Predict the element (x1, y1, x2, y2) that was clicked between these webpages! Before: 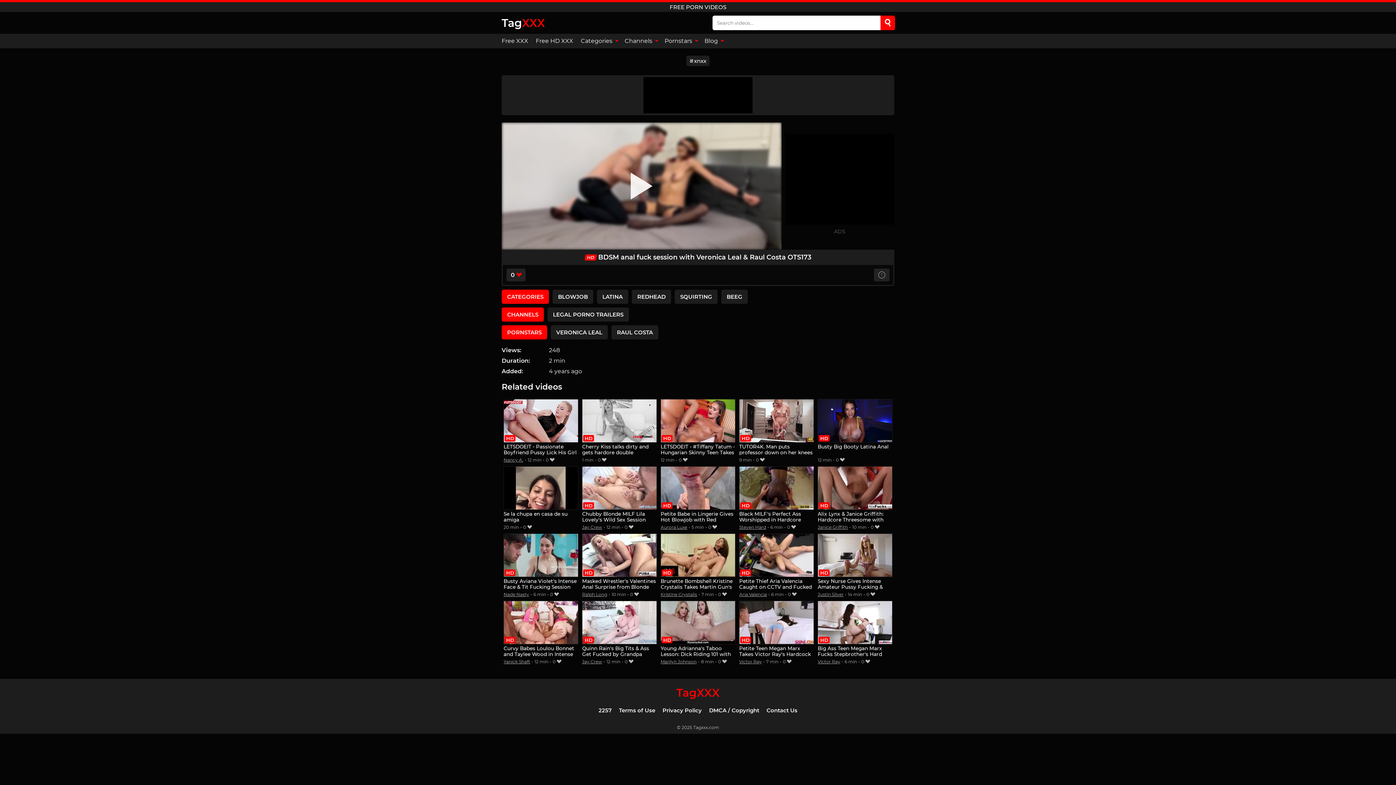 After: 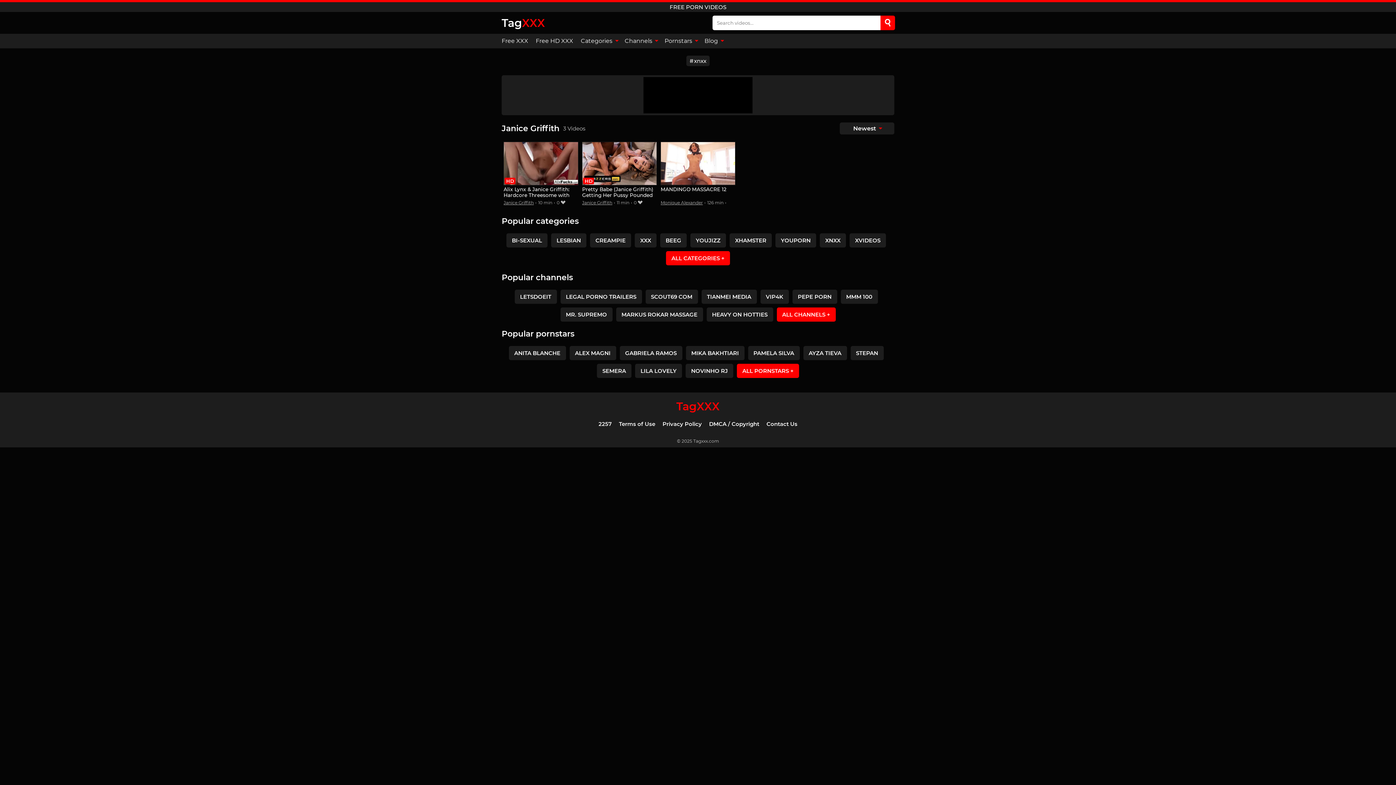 Action: bbox: (817, 524, 848, 530) label: Janice Griffith